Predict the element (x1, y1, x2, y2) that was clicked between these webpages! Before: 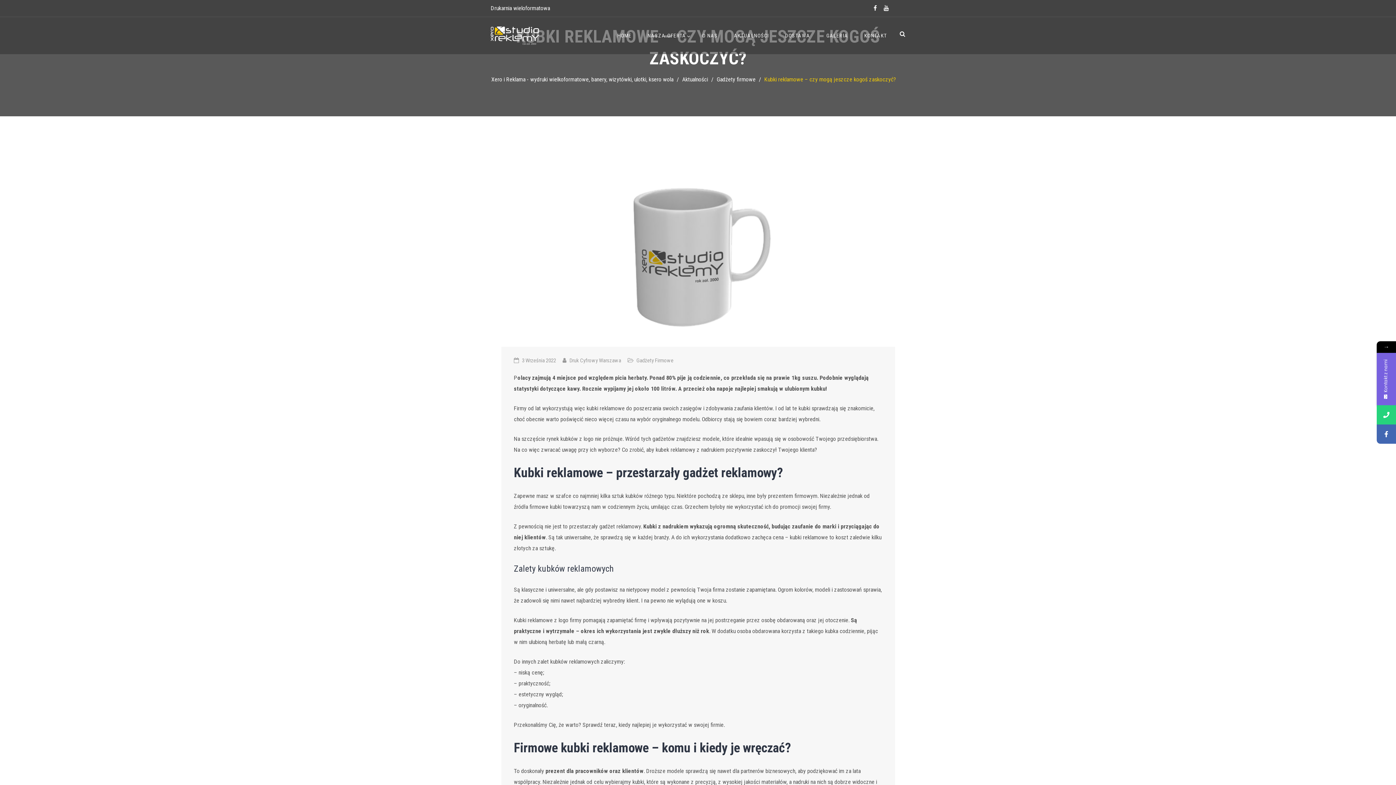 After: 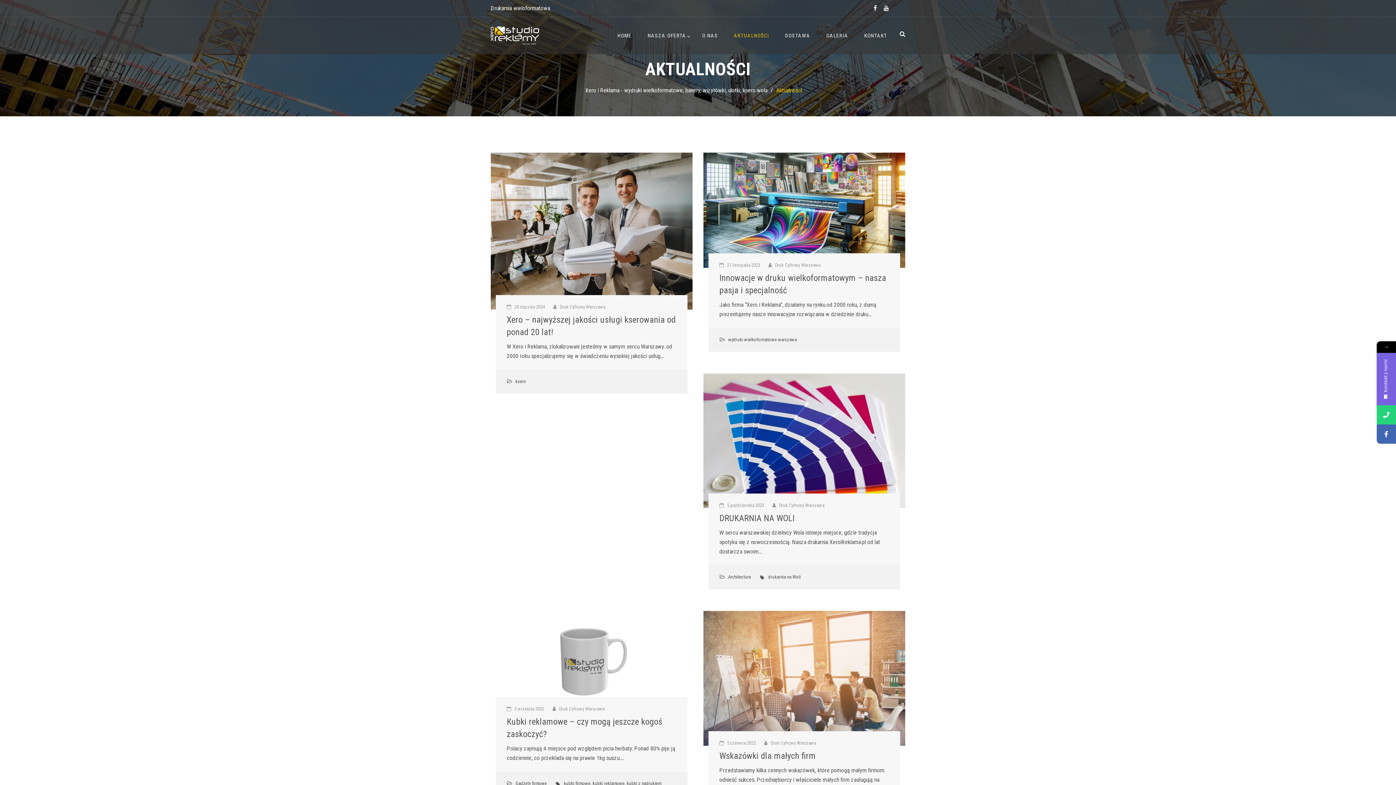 Action: label: Aktualności bbox: (682, 76, 712, 82)